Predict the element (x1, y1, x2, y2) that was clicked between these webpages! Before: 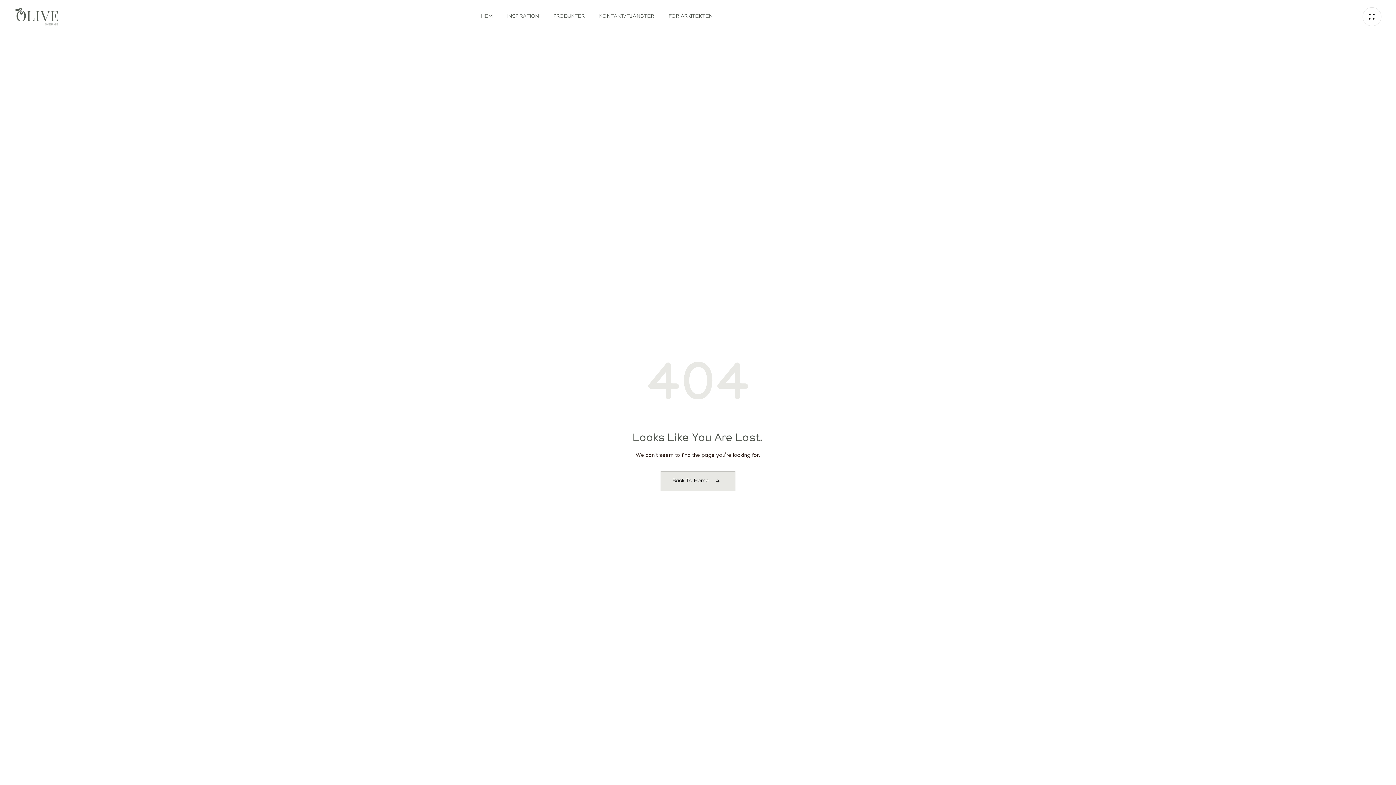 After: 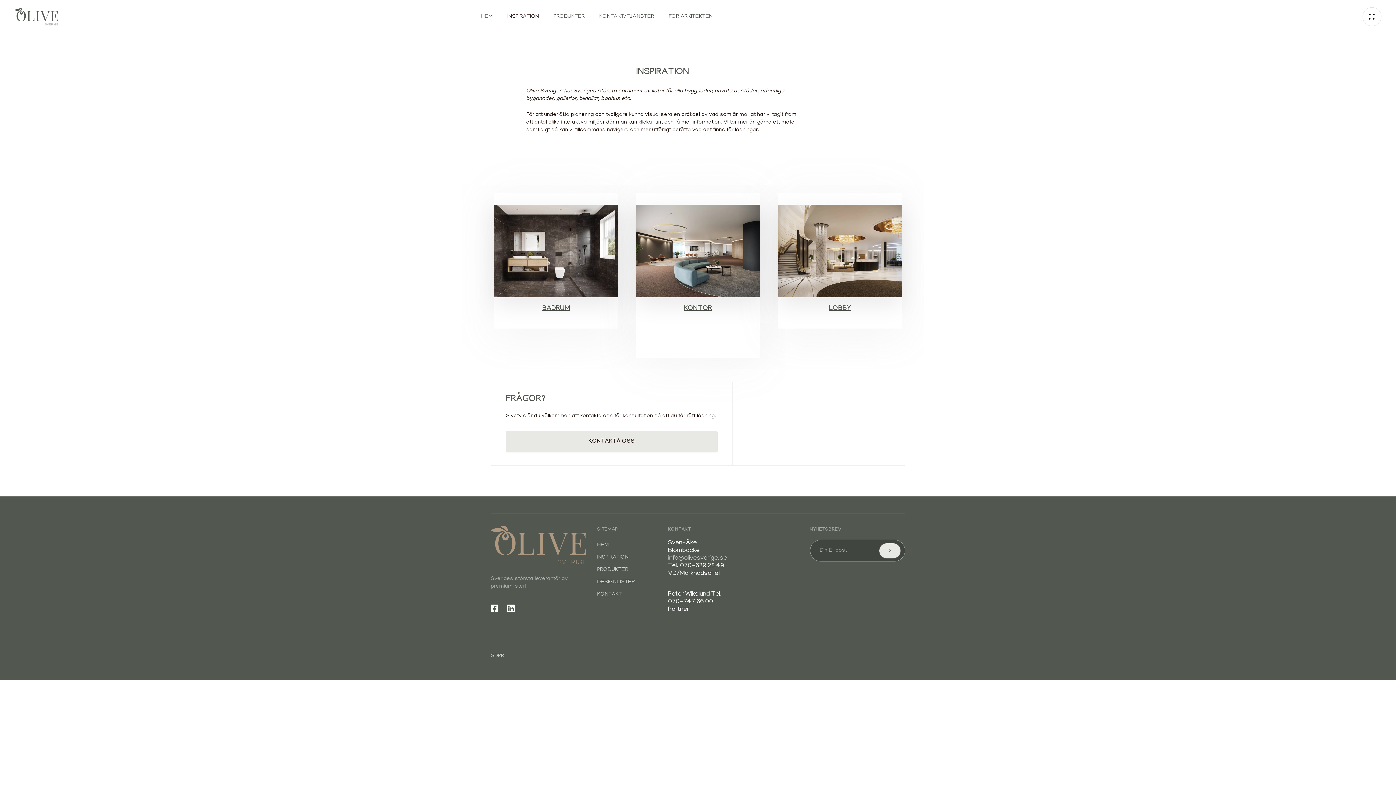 Action: label: INSPIRATION bbox: (500, 1, 546, 31)